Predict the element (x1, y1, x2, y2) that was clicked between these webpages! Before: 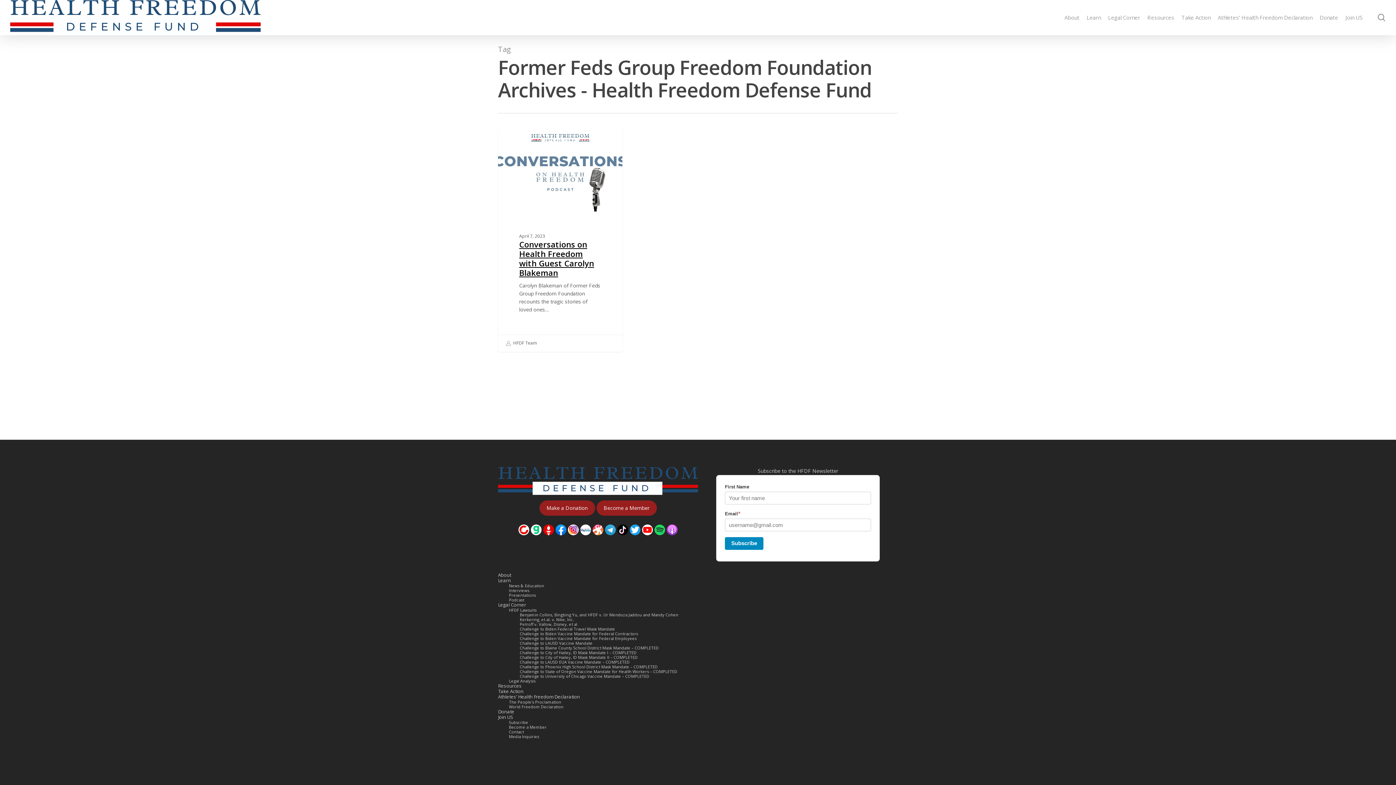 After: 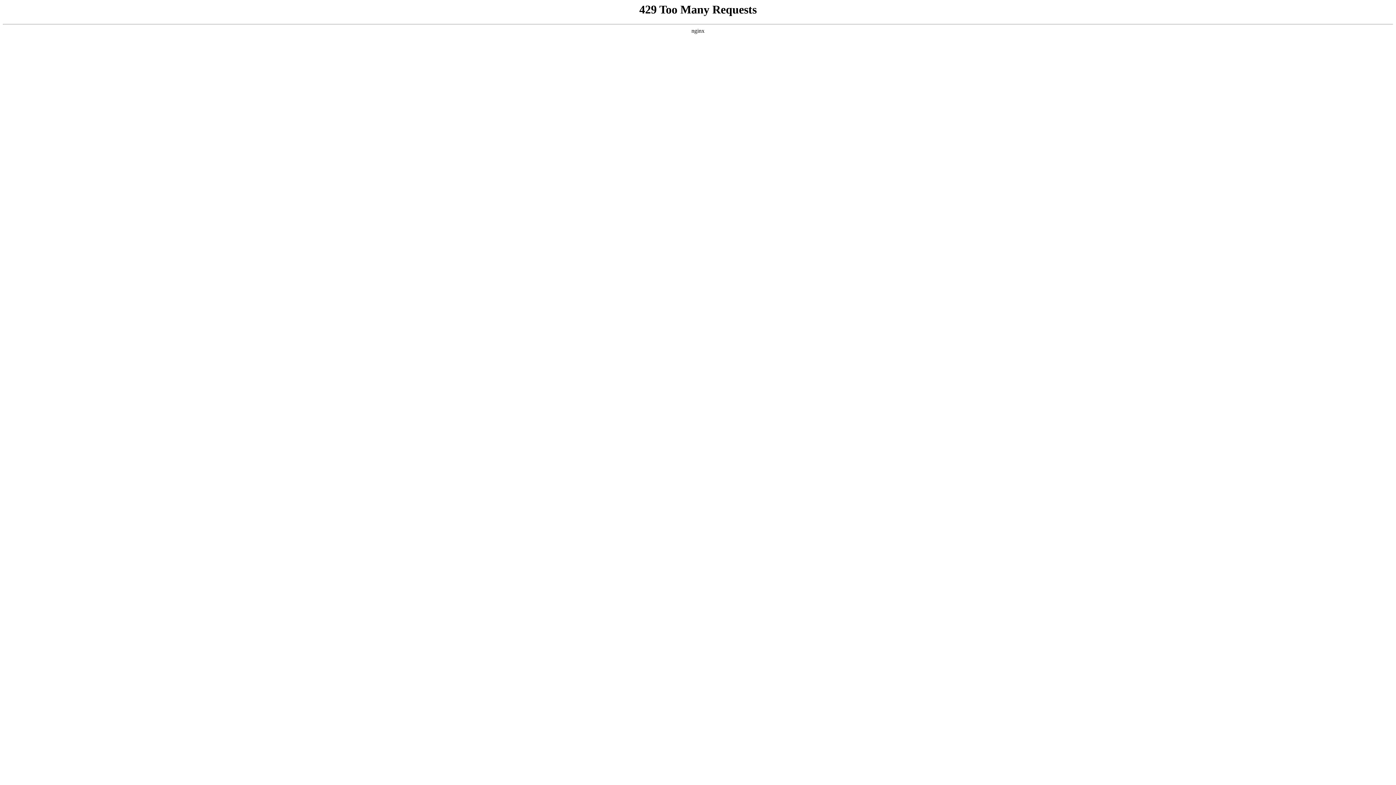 Action: label: About bbox: (498, 572, 898, 578)